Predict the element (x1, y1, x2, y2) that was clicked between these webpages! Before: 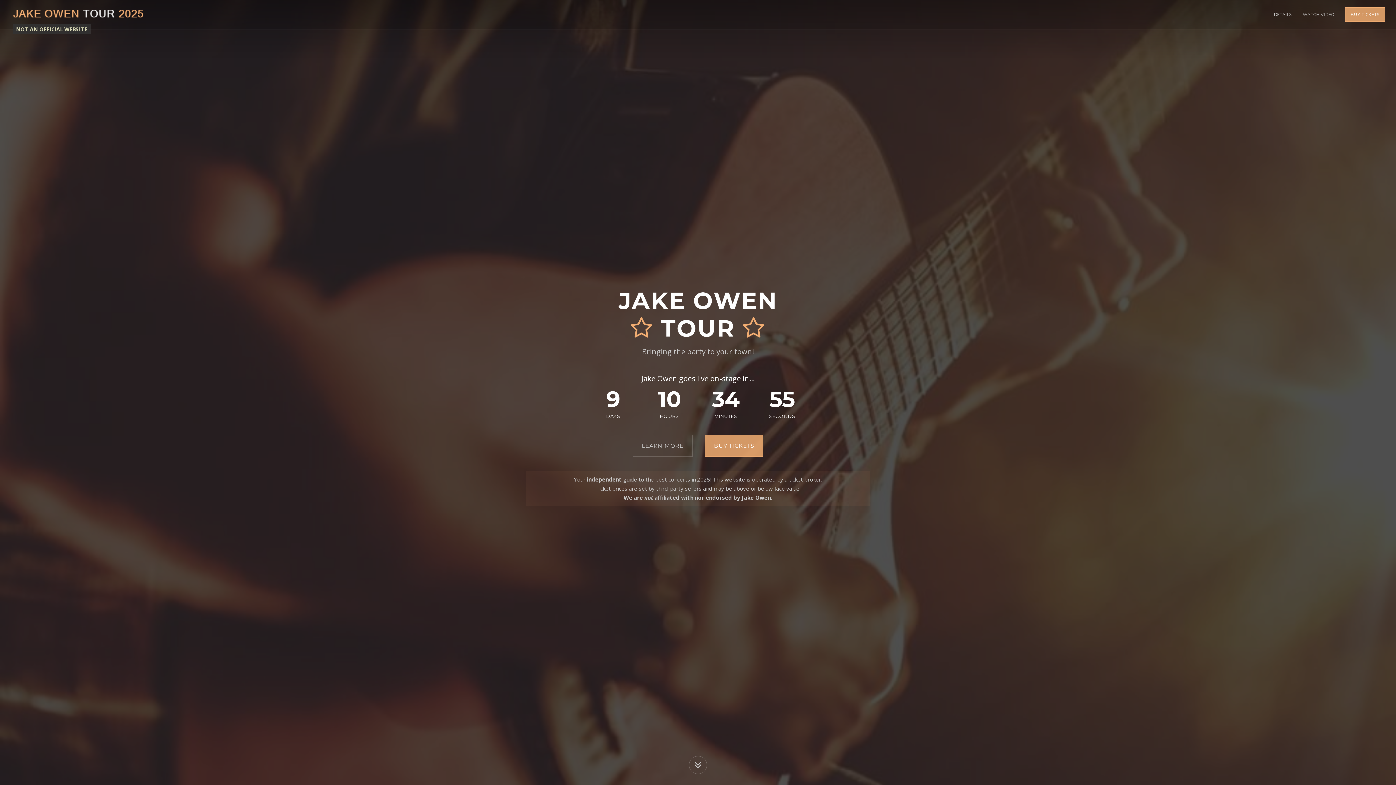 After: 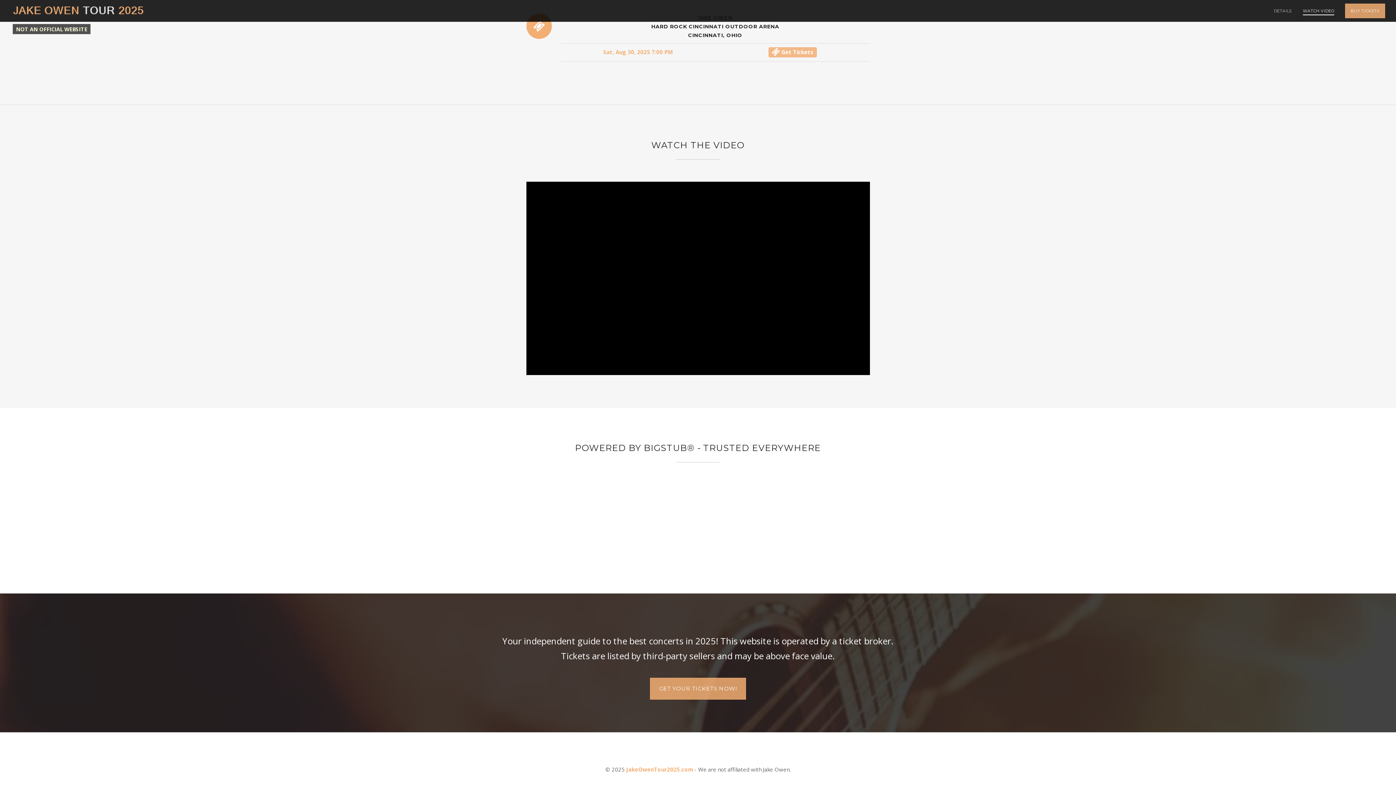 Action: bbox: (1303, 10, 1334, 18) label: WATCH VIDEO